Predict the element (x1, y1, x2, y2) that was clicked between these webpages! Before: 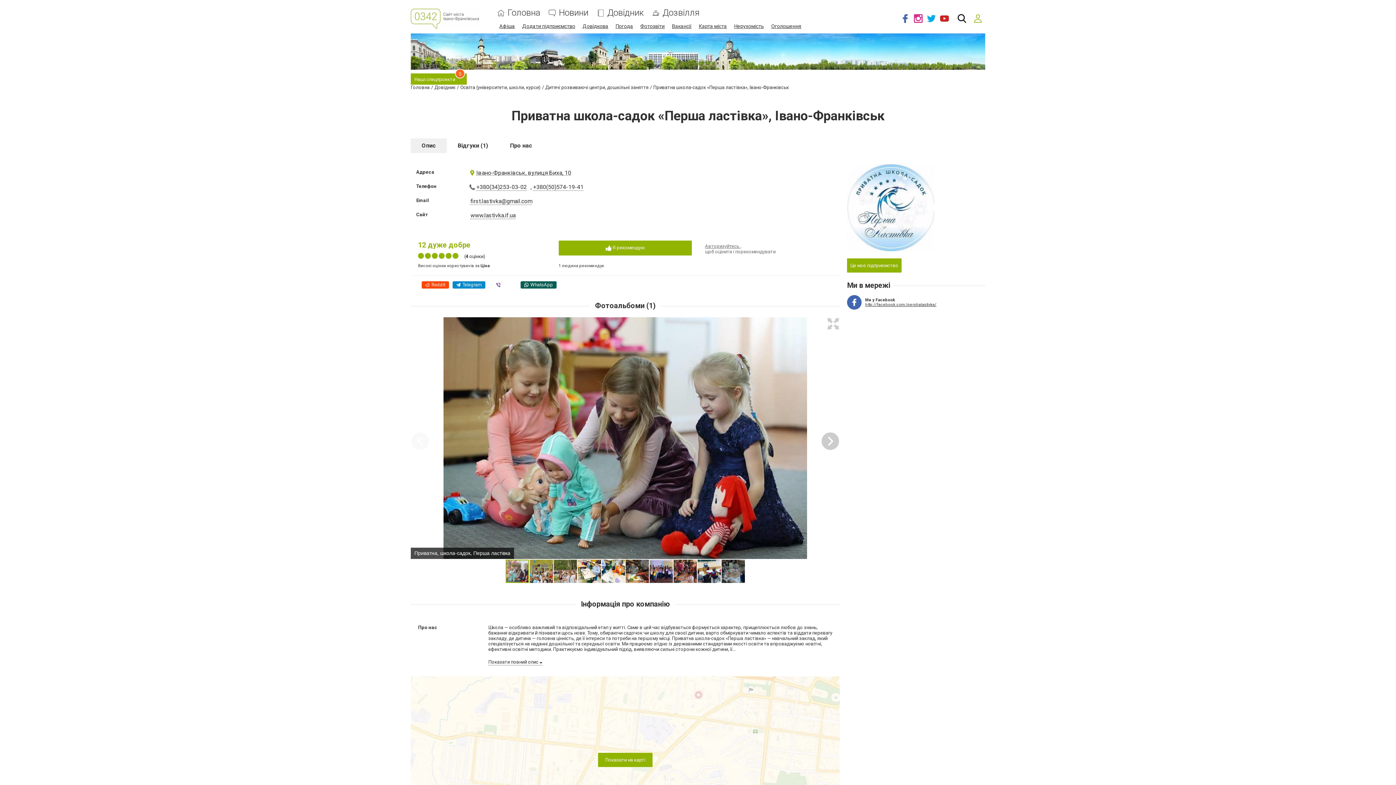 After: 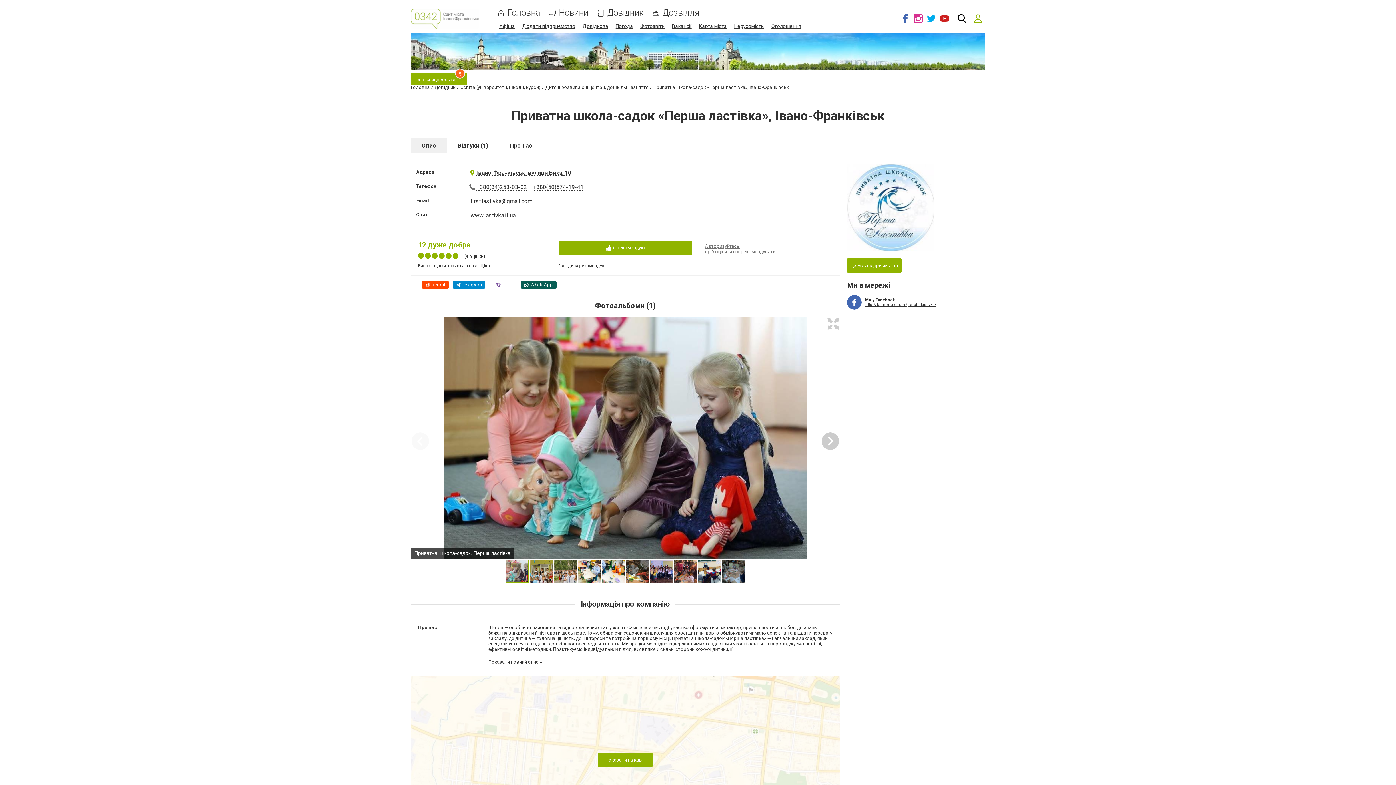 Action: bbox: (847, 204, 934, 209)